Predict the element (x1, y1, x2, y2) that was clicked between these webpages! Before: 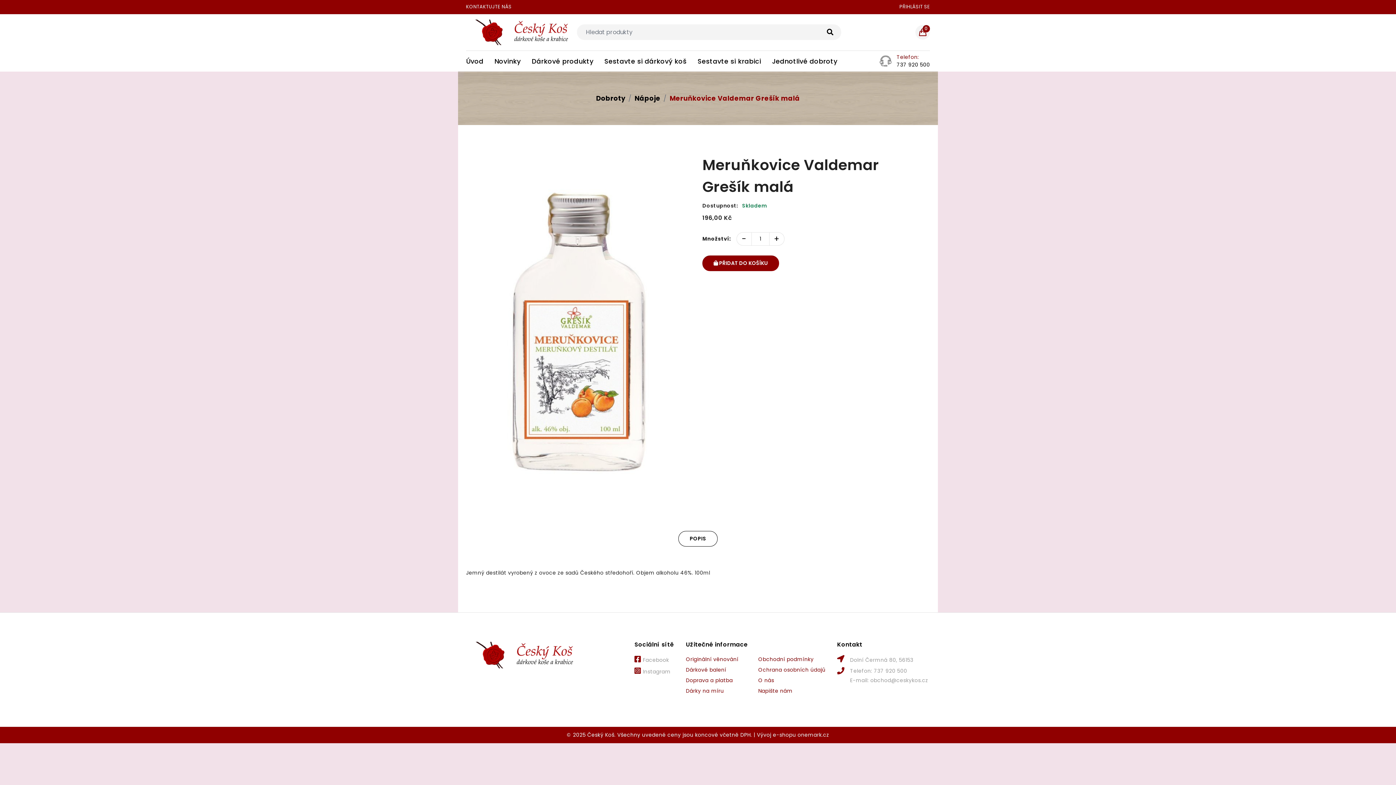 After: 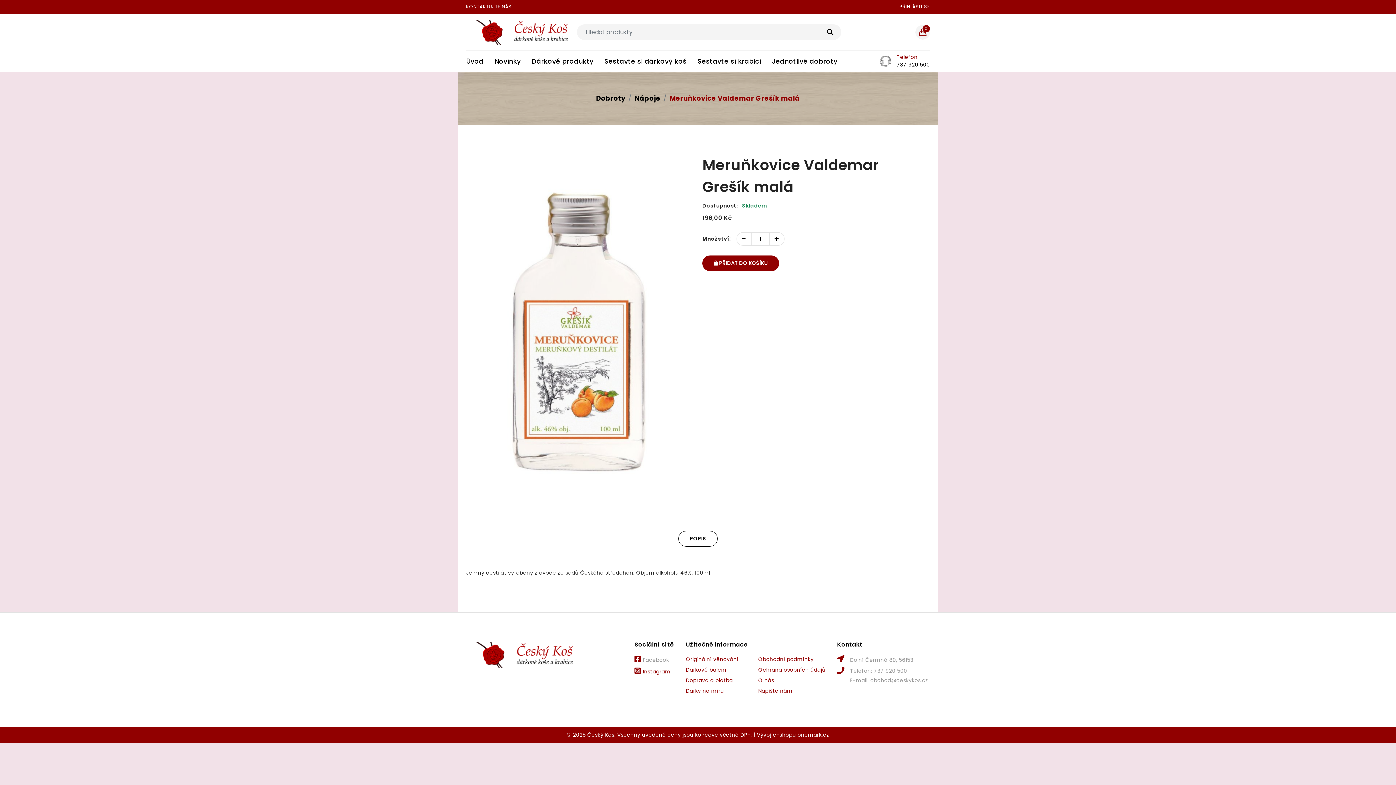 Action: label:  Instagram bbox: (634, 667, 670, 675)